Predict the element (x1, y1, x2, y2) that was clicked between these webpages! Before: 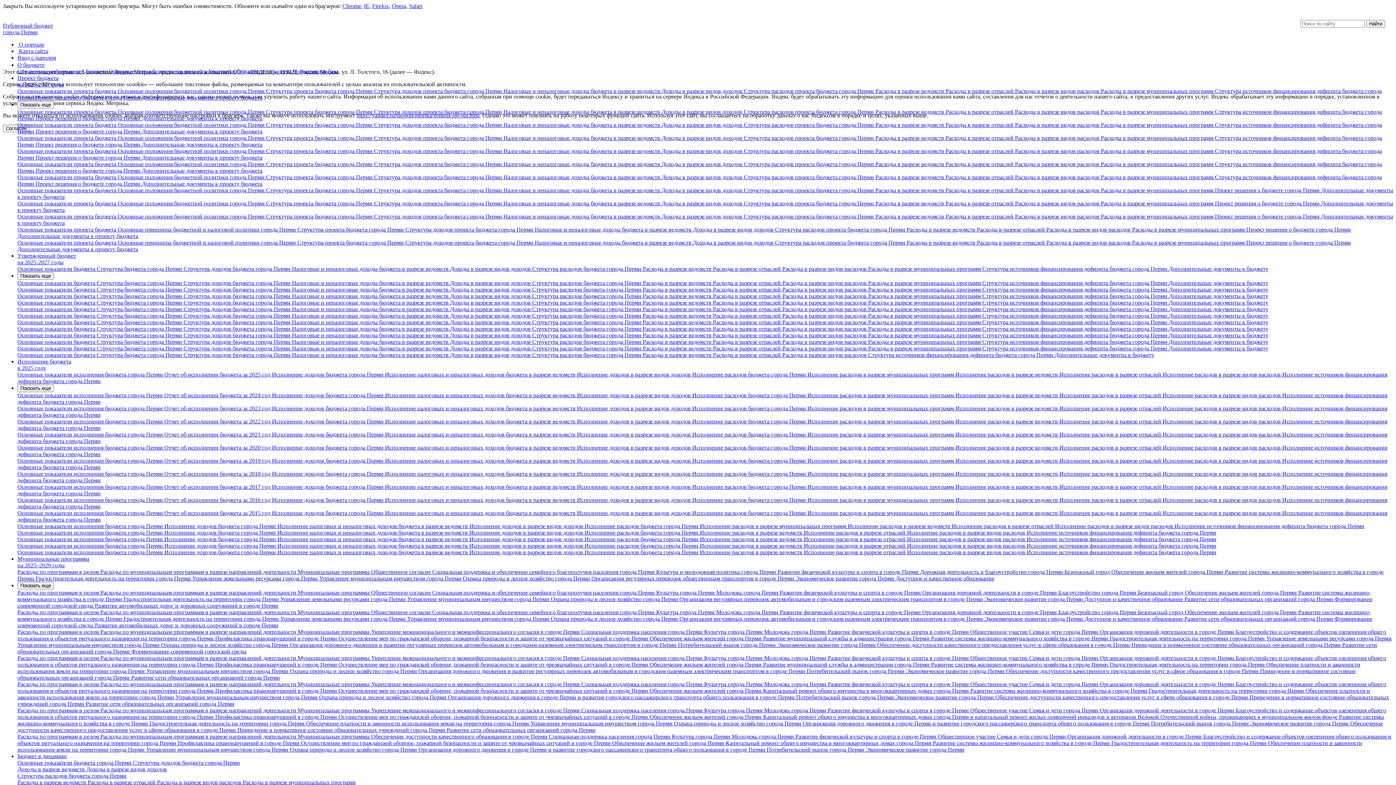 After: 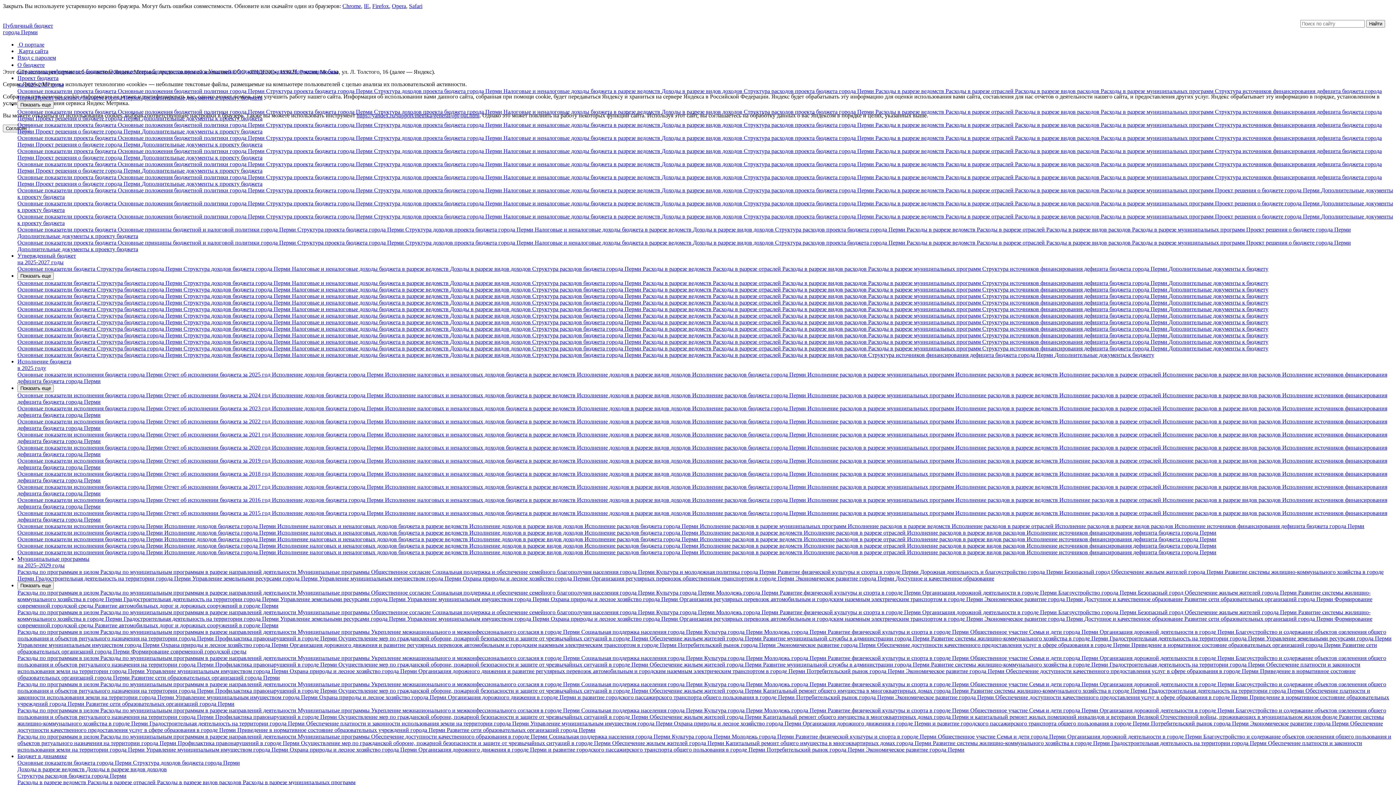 Action: bbox: (875, 187, 945, 193) label: Расходы в разрезе ведомств 